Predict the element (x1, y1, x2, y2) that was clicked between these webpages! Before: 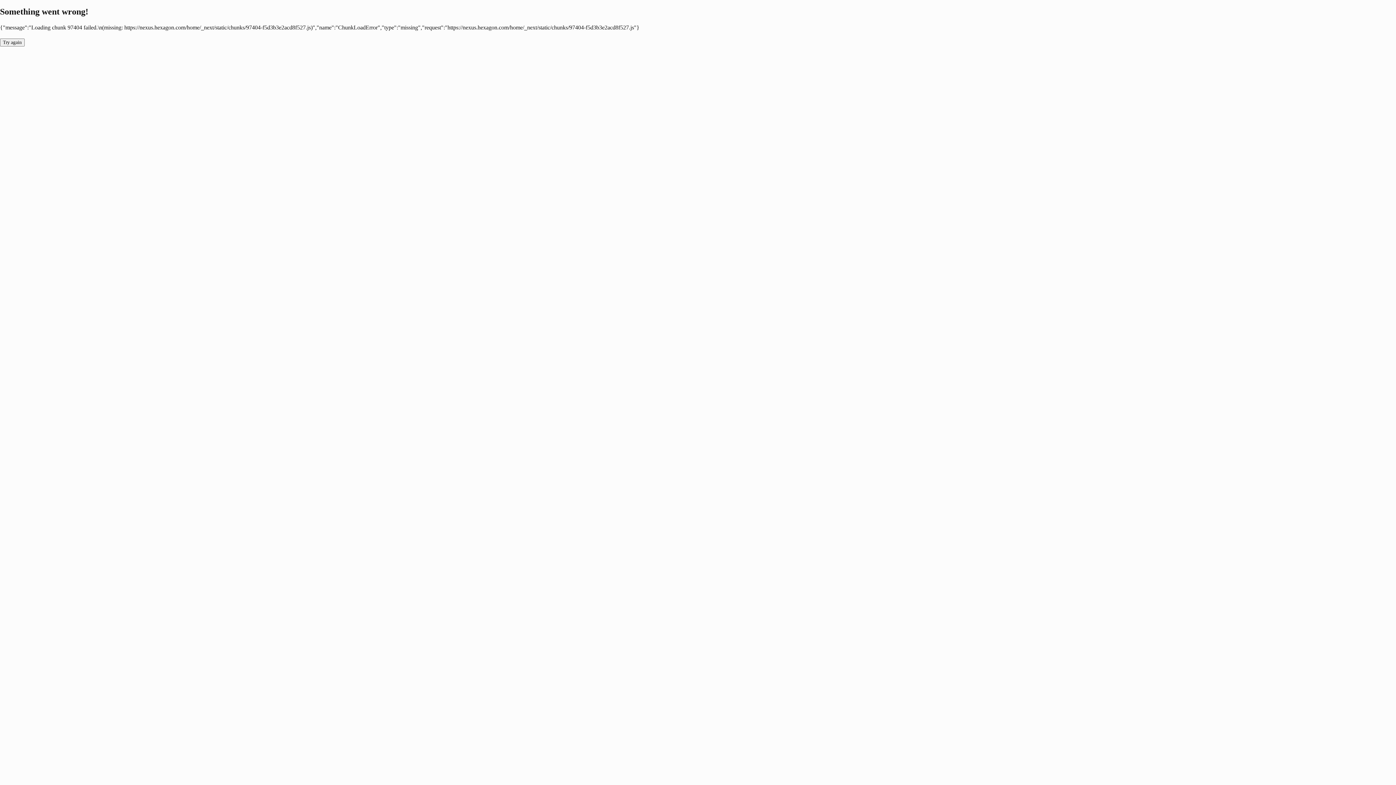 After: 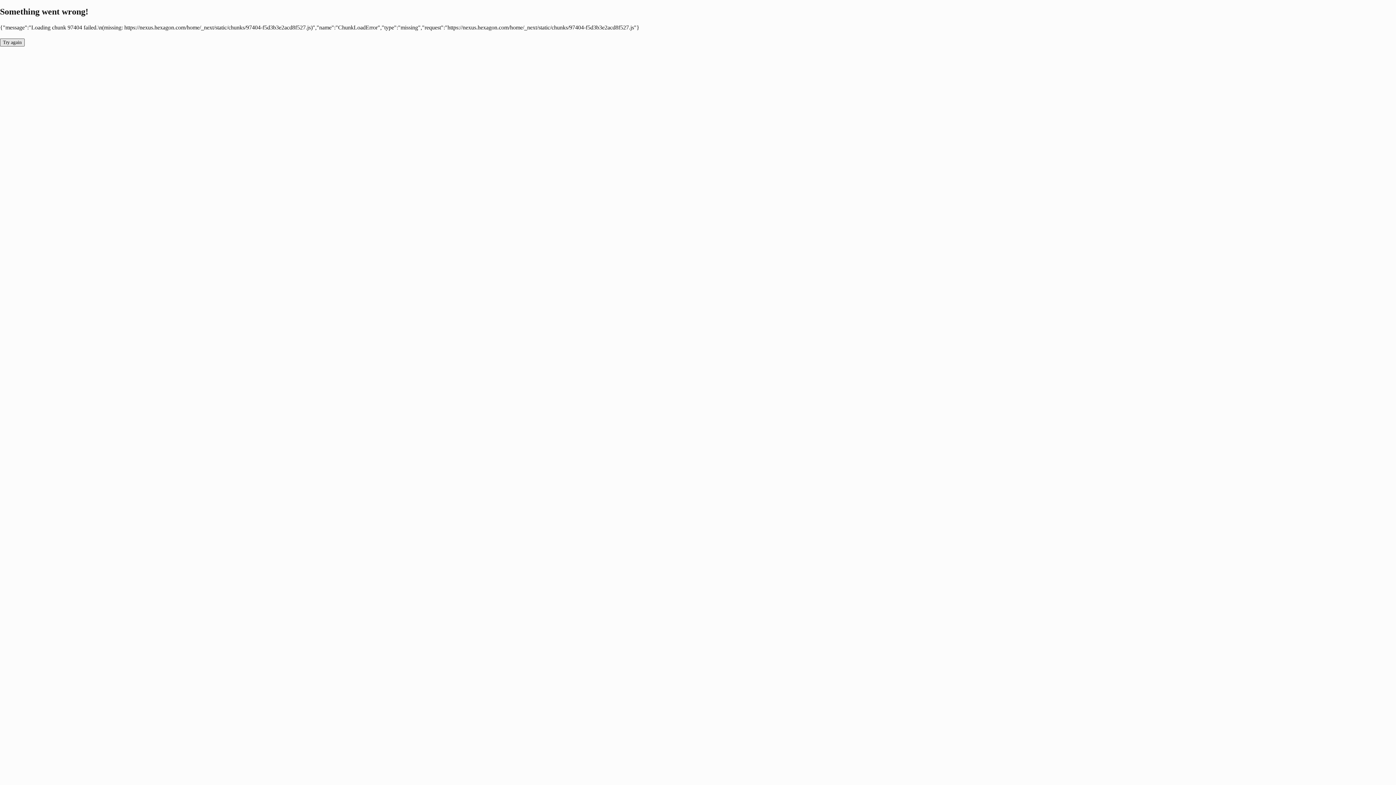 Action: bbox: (0, 38, 24, 46) label: Try again